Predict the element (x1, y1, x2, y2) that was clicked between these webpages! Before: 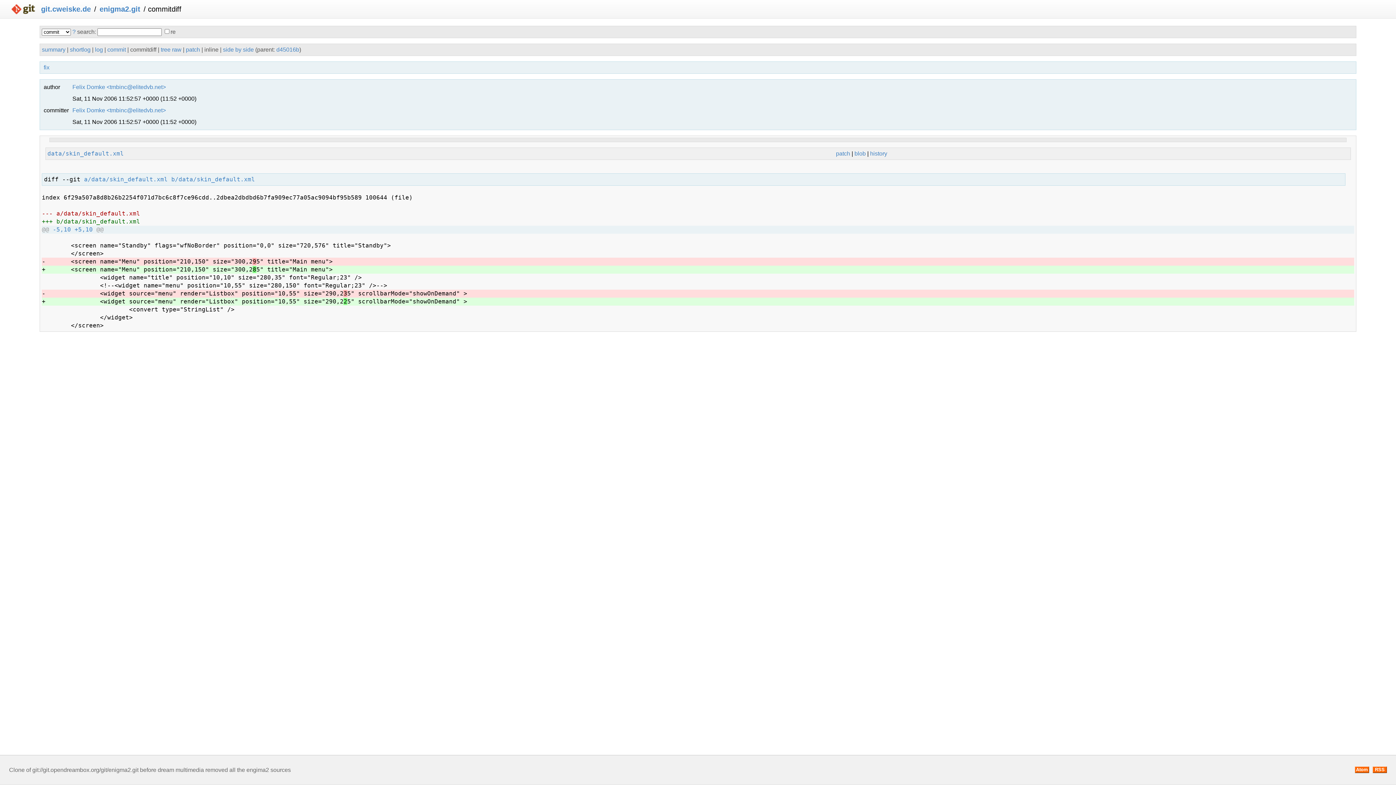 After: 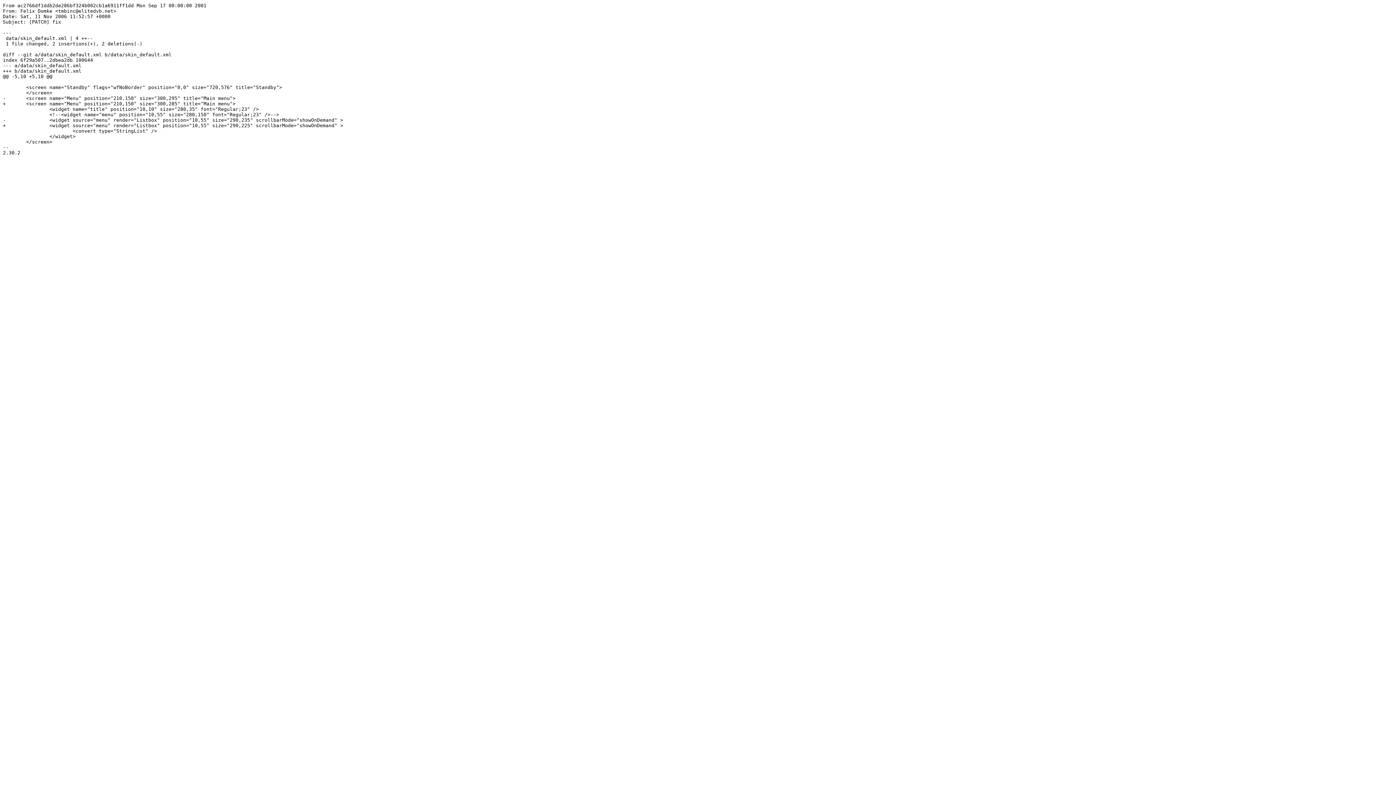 Action: label: patch bbox: (185, 46, 200, 52)